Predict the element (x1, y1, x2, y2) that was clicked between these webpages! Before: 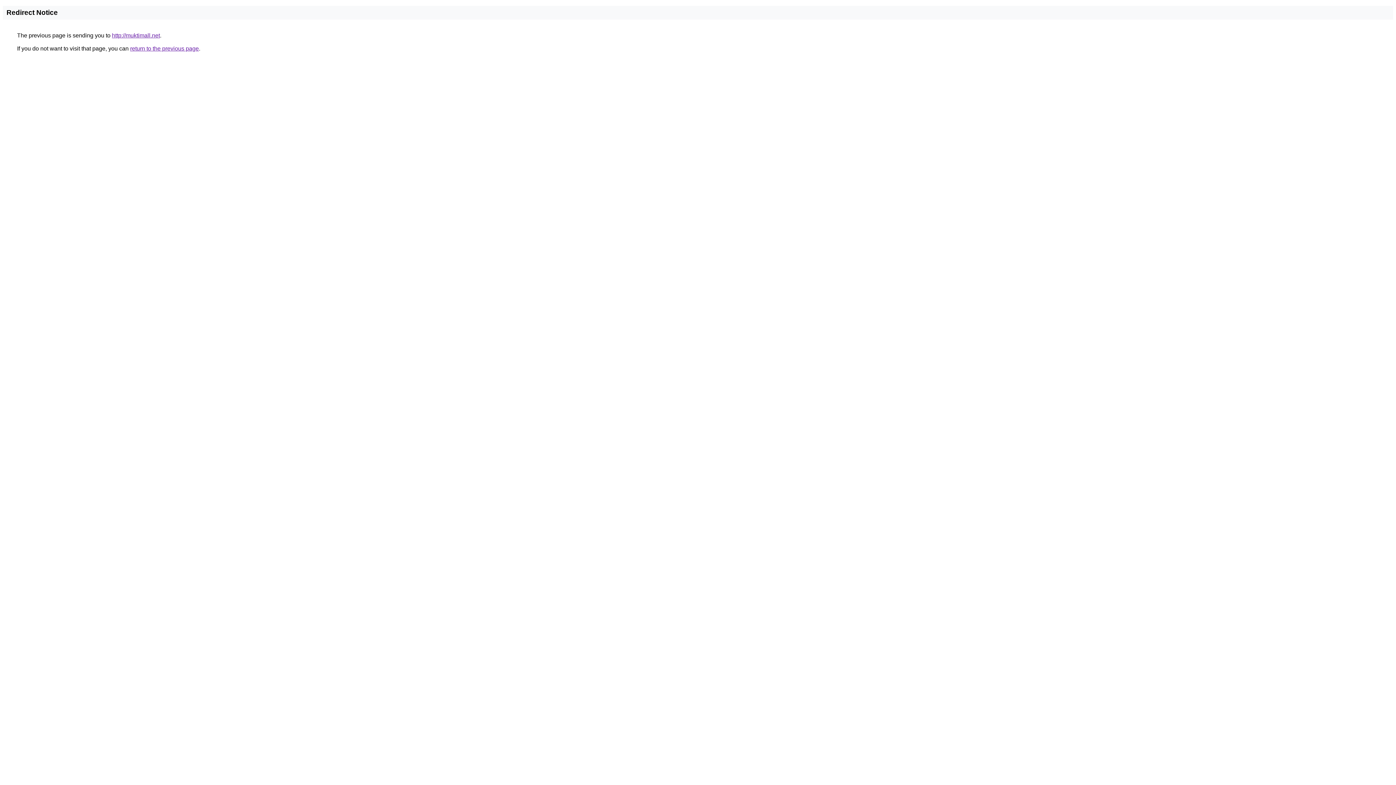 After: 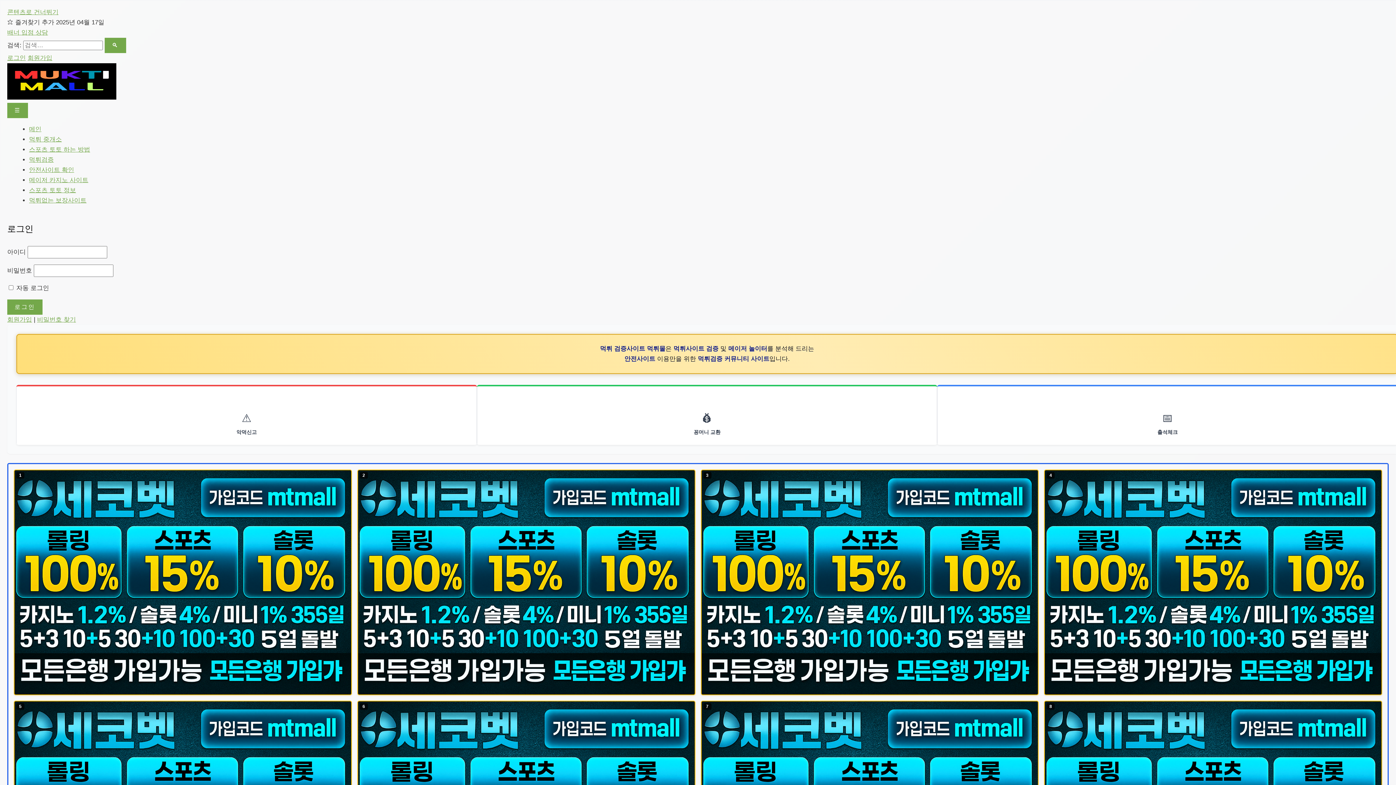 Action: label: http://muktimall.net bbox: (112, 32, 160, 38)